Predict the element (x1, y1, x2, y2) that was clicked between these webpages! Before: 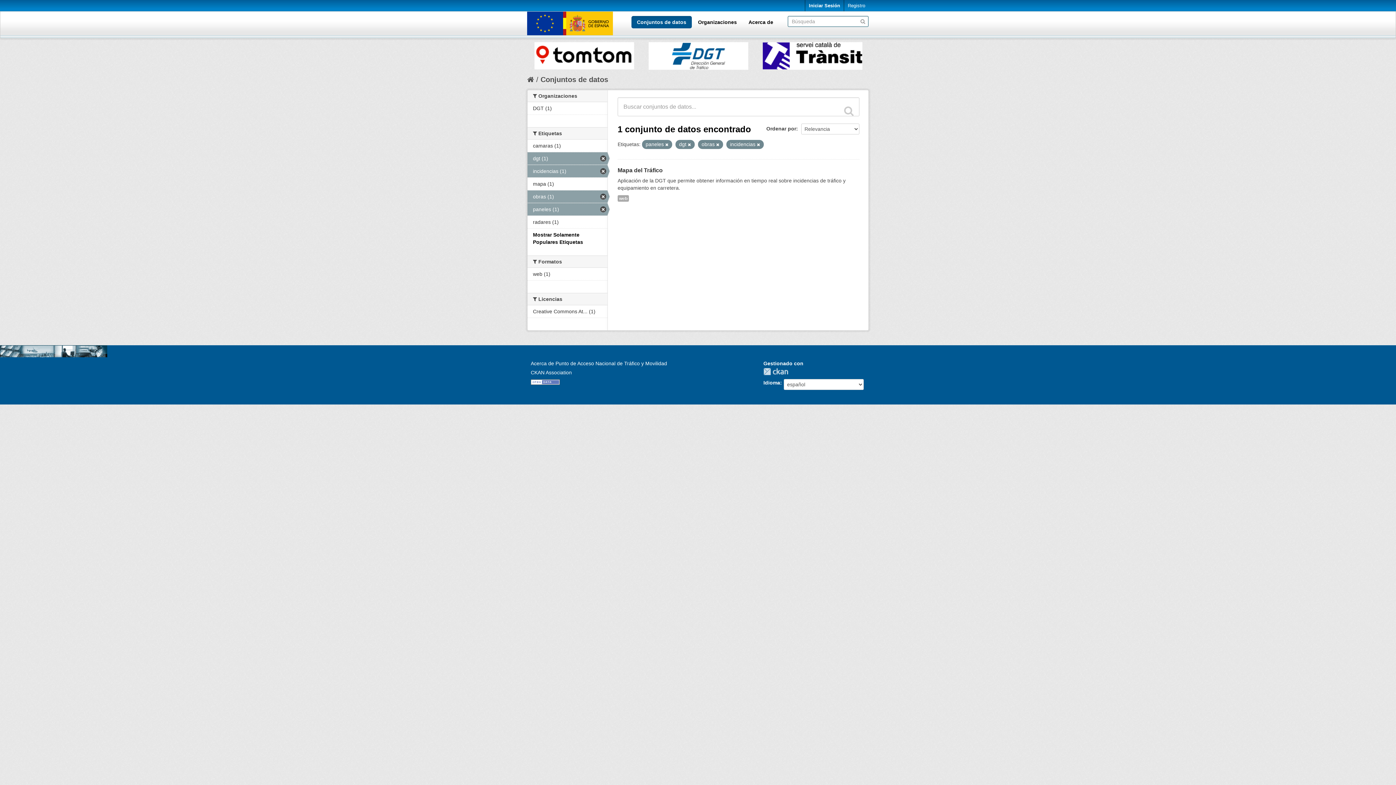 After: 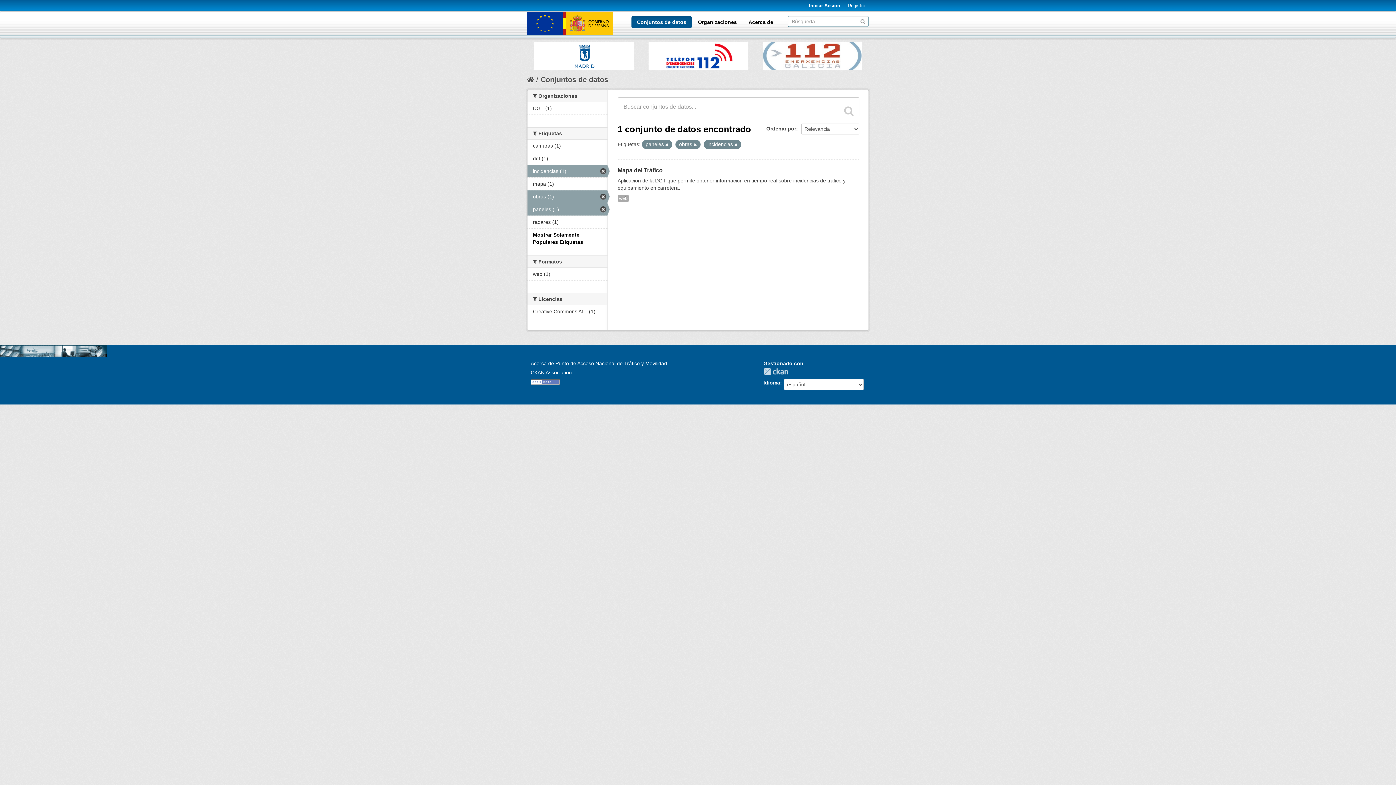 Action: label: dgt (1) bbox: (527, 152, 607, 164)